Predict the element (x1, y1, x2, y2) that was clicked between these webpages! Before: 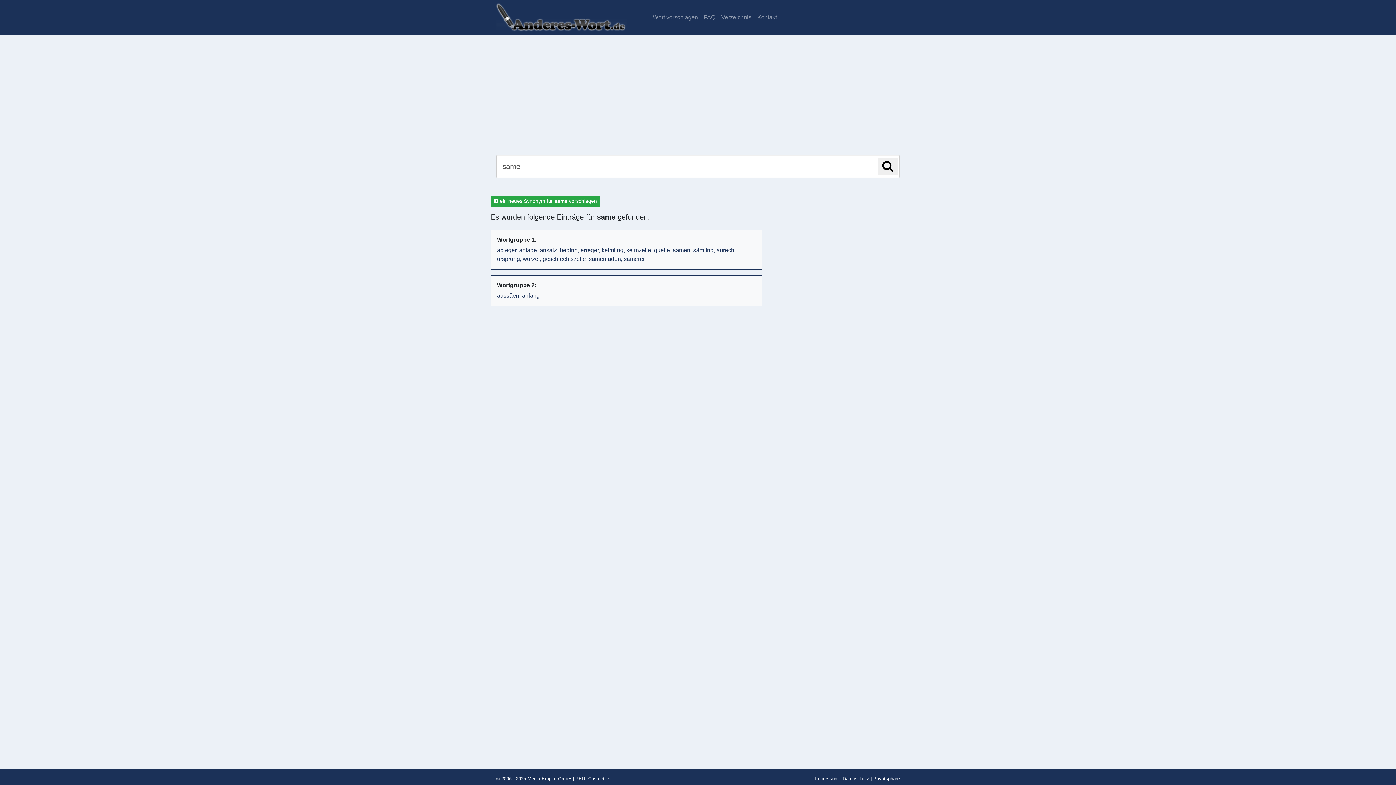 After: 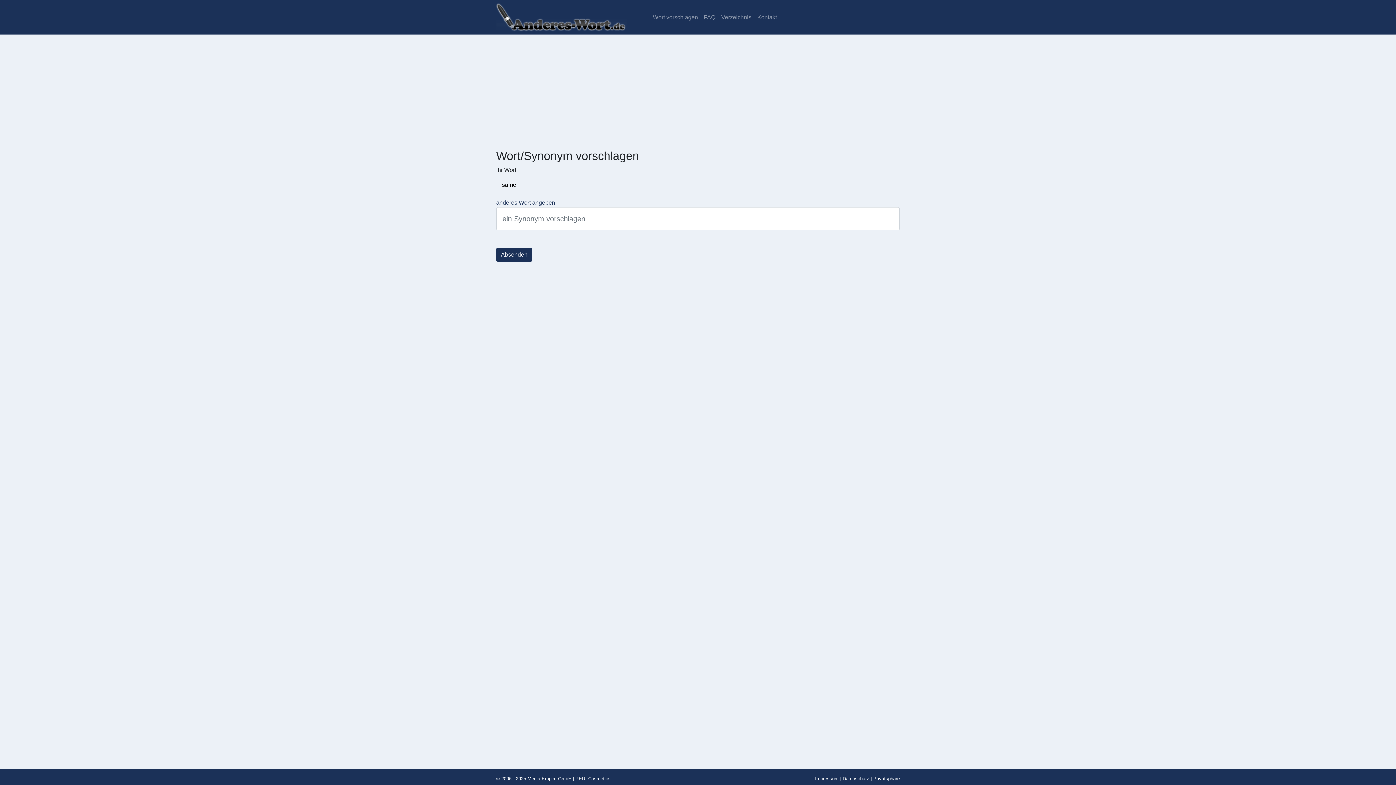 Action: label: Wort vorschlagen bbox: (650, 7, 701, 27)